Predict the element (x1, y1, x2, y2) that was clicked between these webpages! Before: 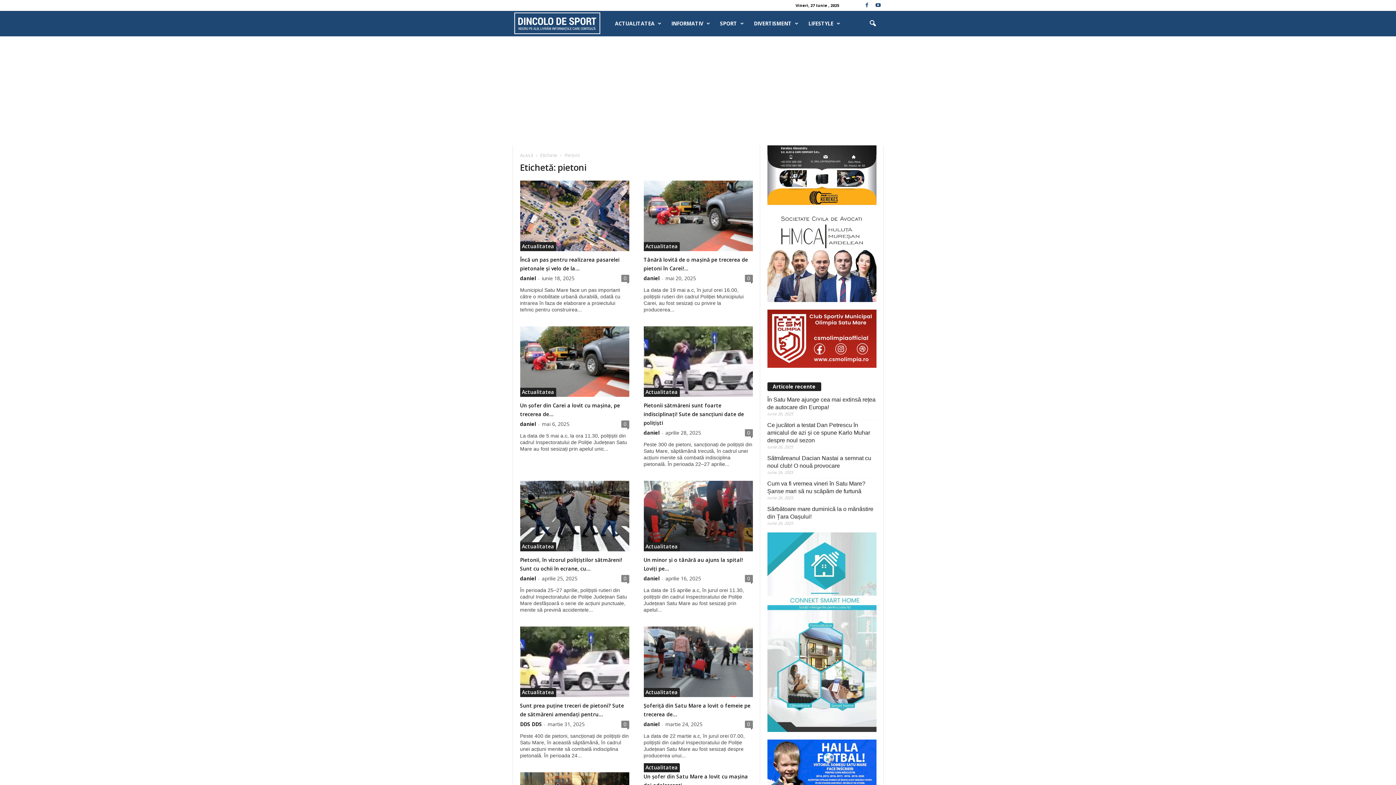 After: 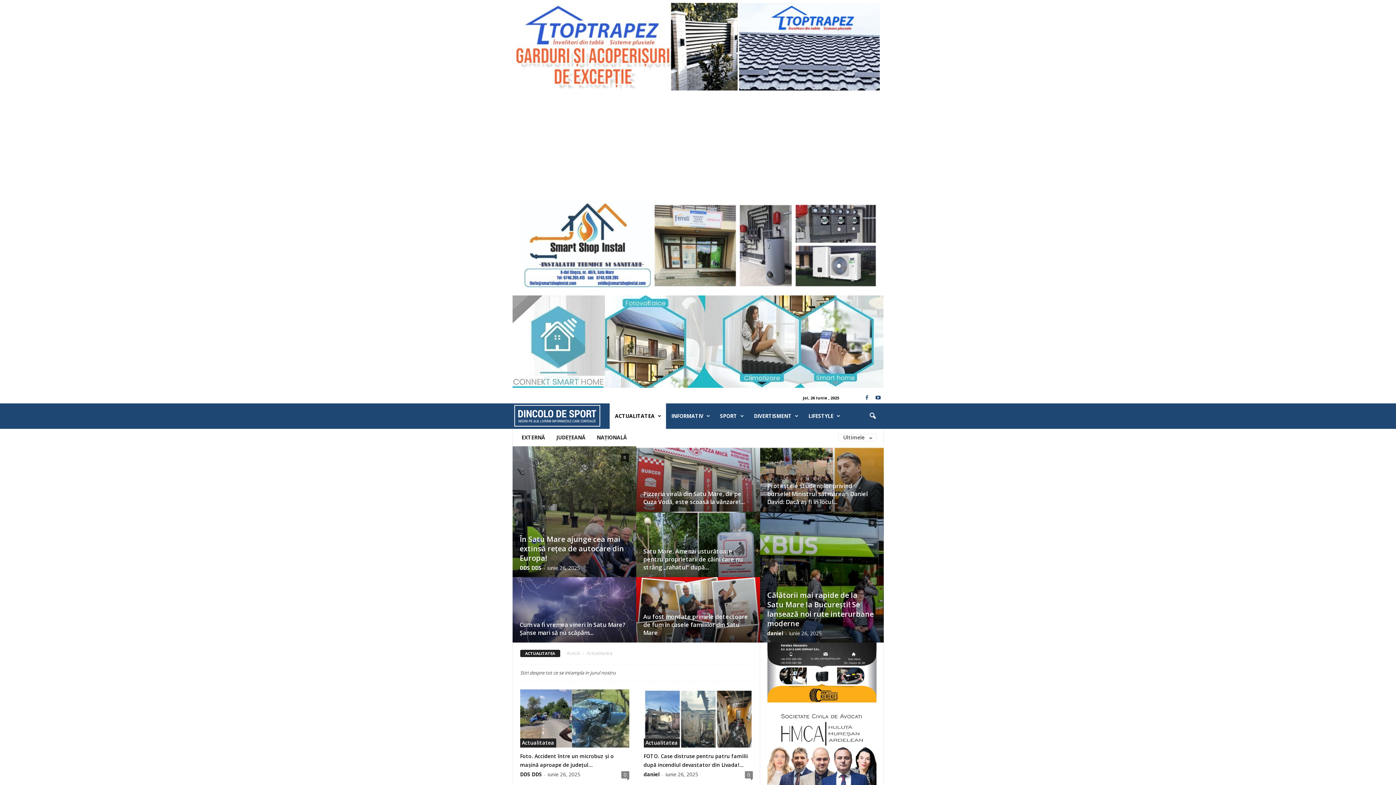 Action: bbox: (520, 242, 556, 251) label: Actualitatea